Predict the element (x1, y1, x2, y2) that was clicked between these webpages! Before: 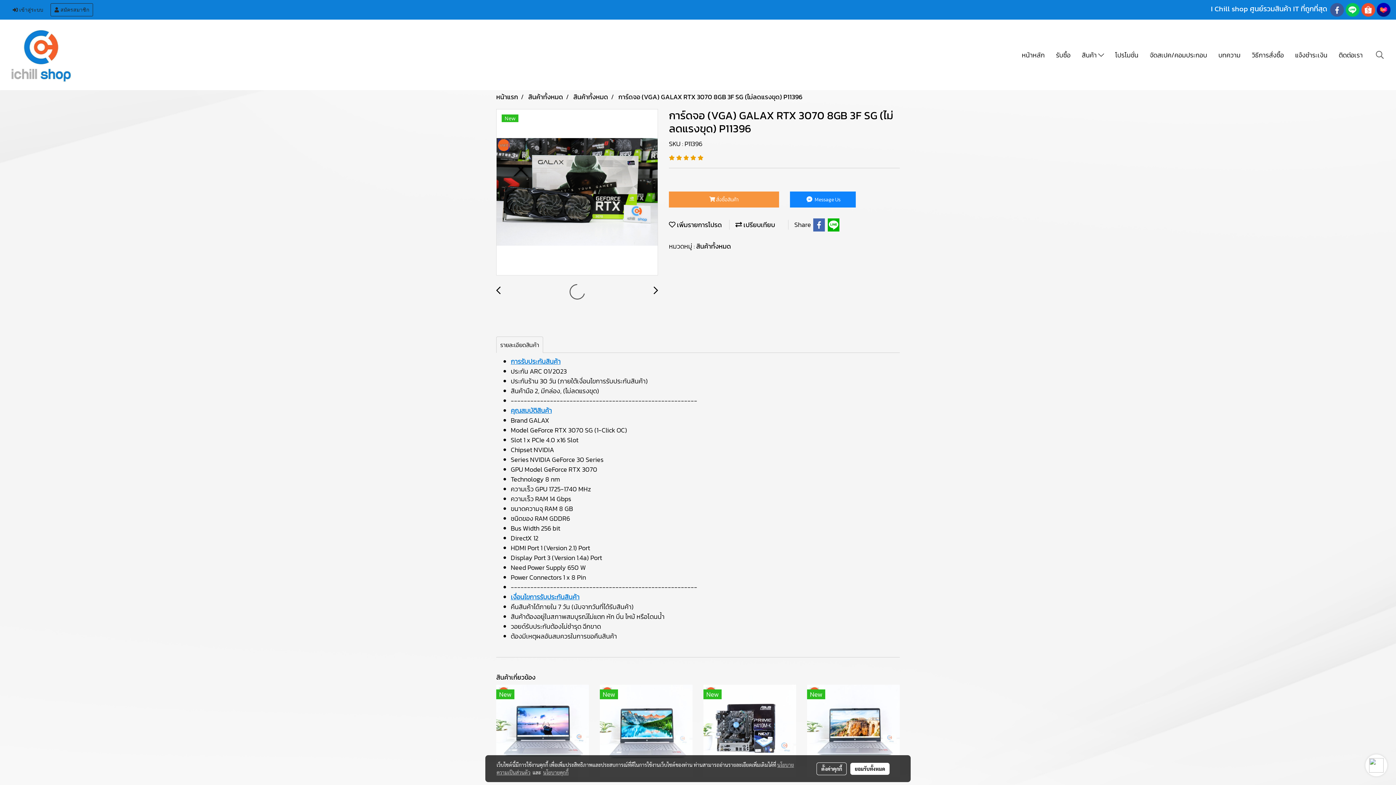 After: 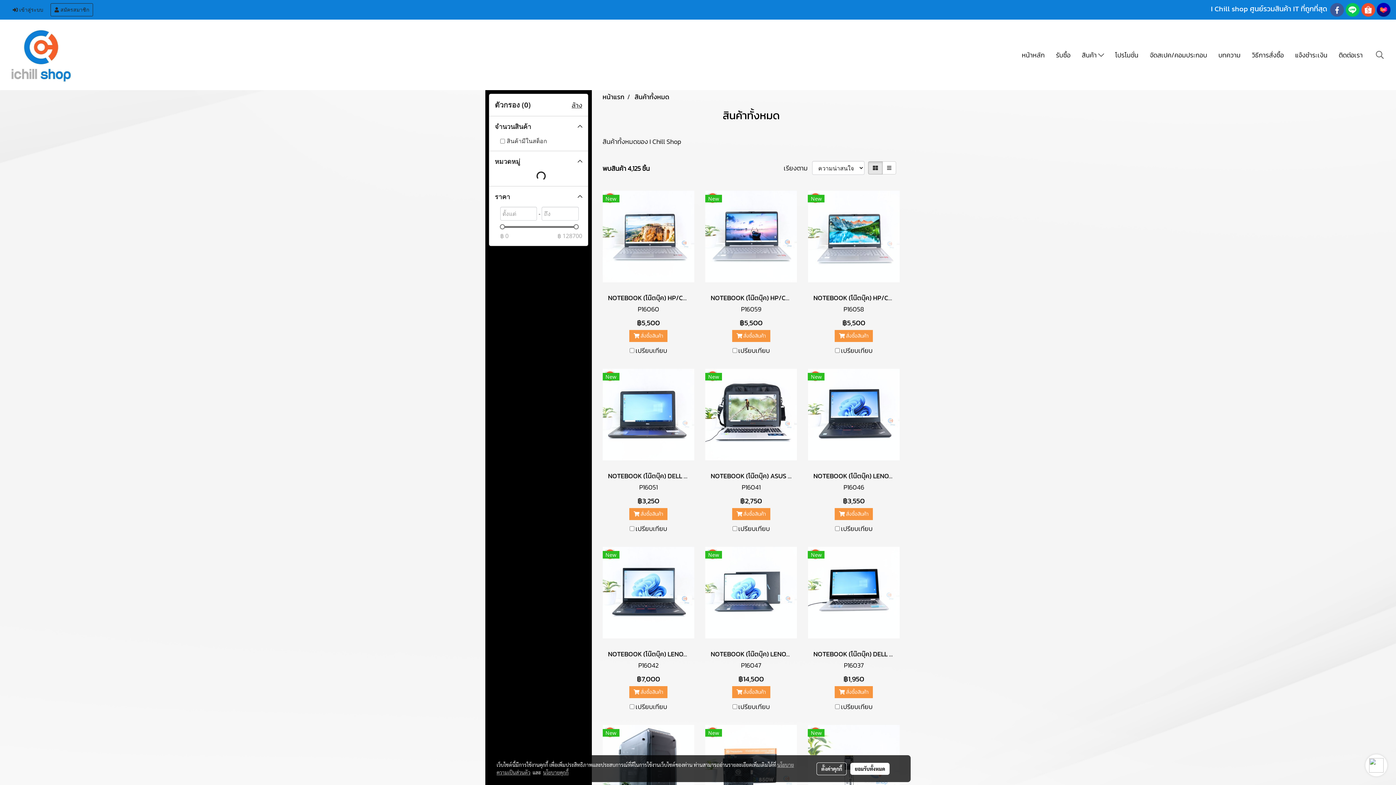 Action: label: สินค้าทั้งหมด bbox: (528, 92, 563, 101)